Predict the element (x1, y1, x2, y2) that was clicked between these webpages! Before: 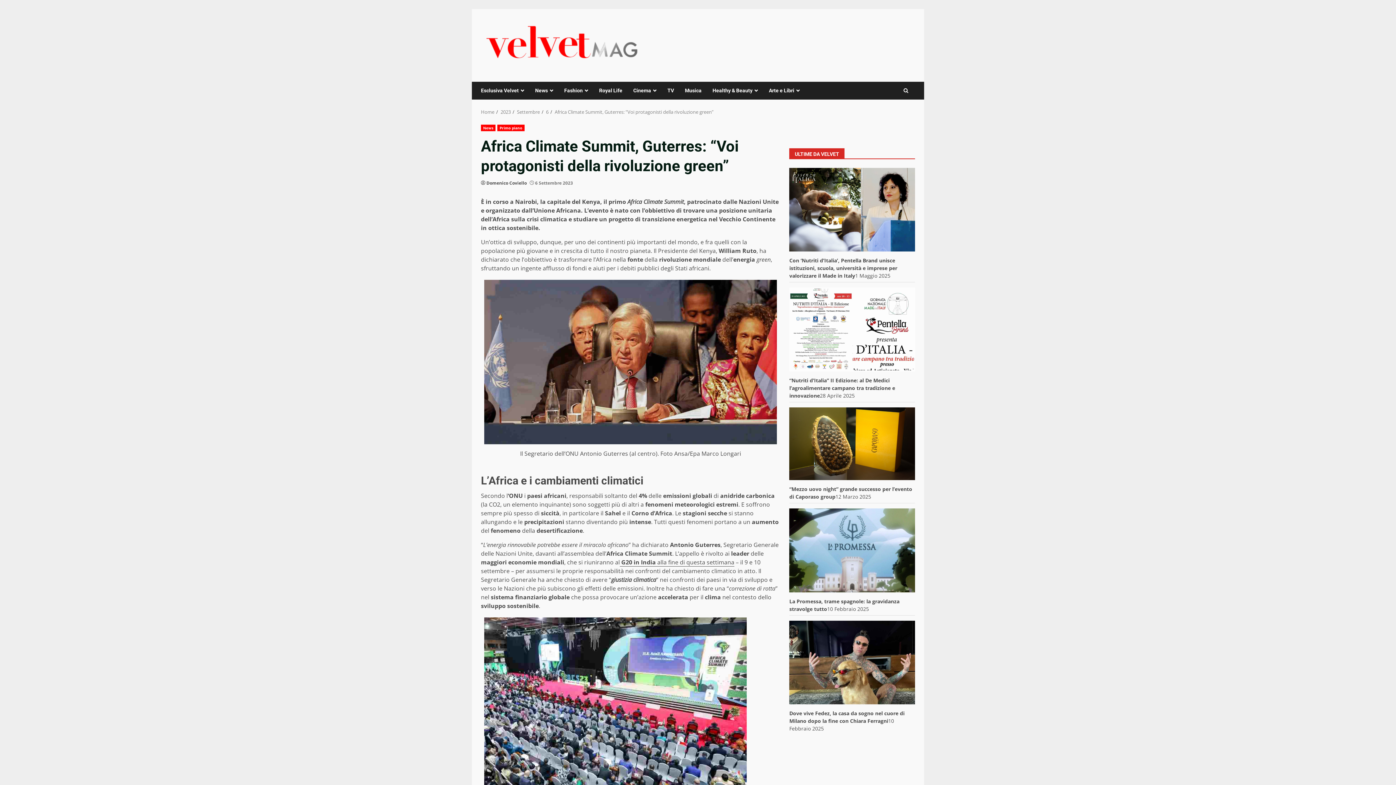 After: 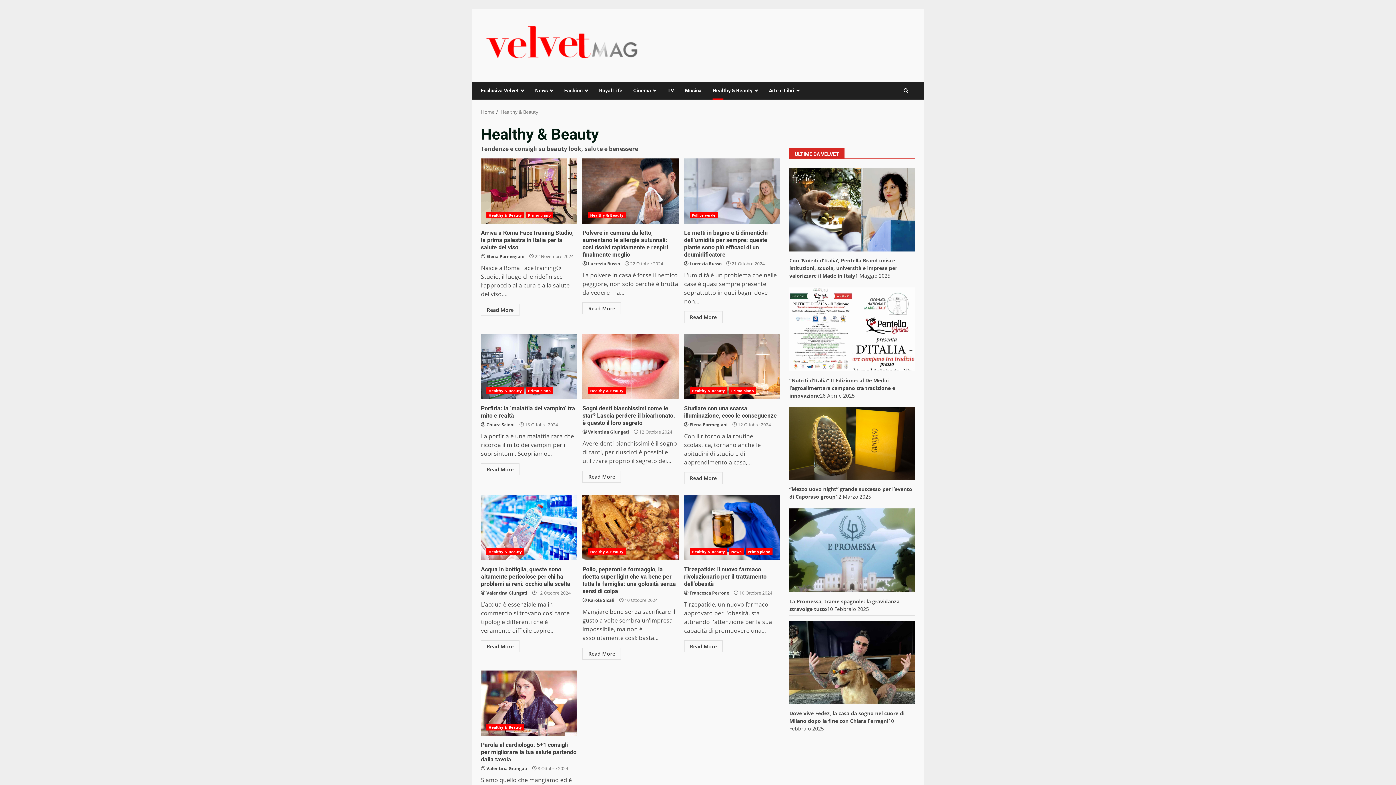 Action: label: Healthy & Beauty bbox: (707, 81, 763, 99)